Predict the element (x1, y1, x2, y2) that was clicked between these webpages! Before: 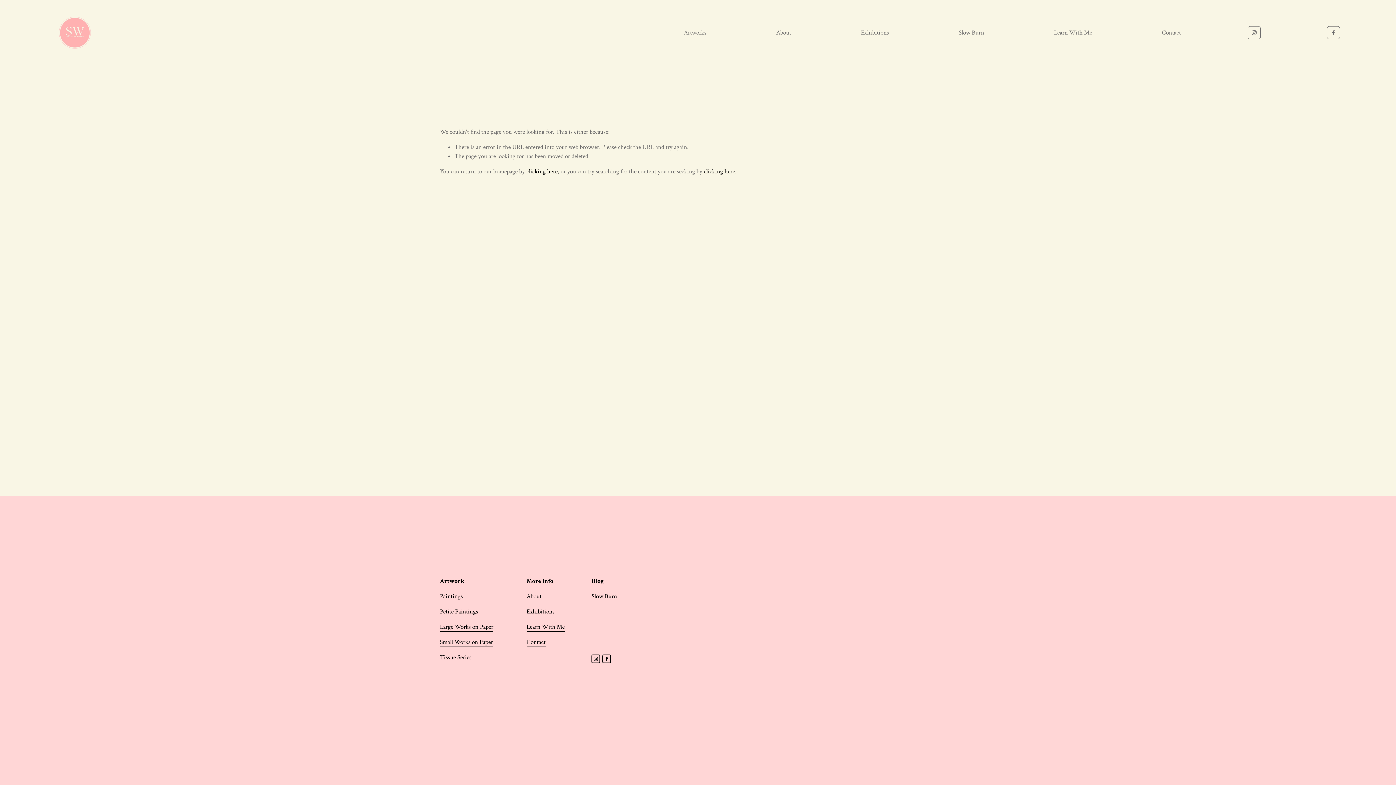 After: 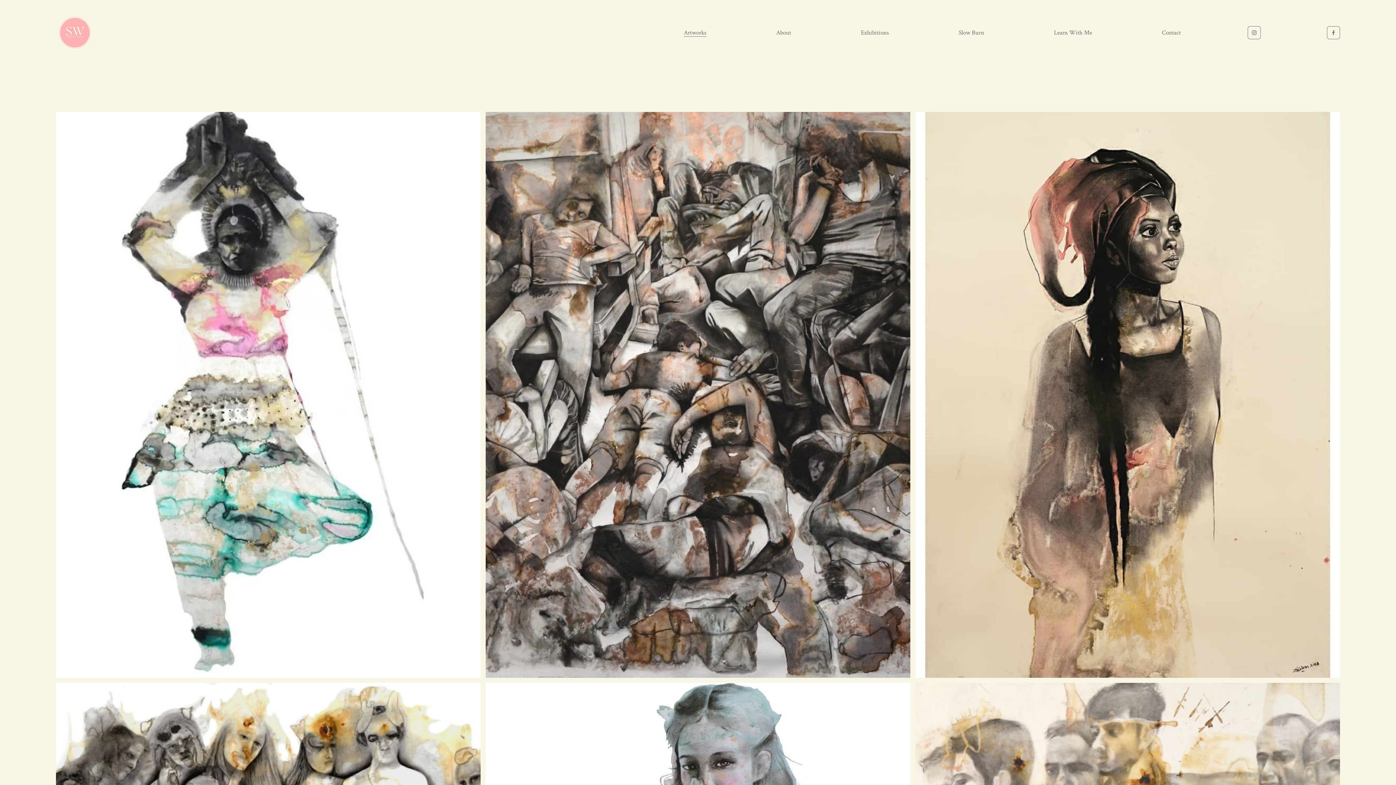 Action: bbox: (440, 622, 493, 631) label: Large Works on Paper